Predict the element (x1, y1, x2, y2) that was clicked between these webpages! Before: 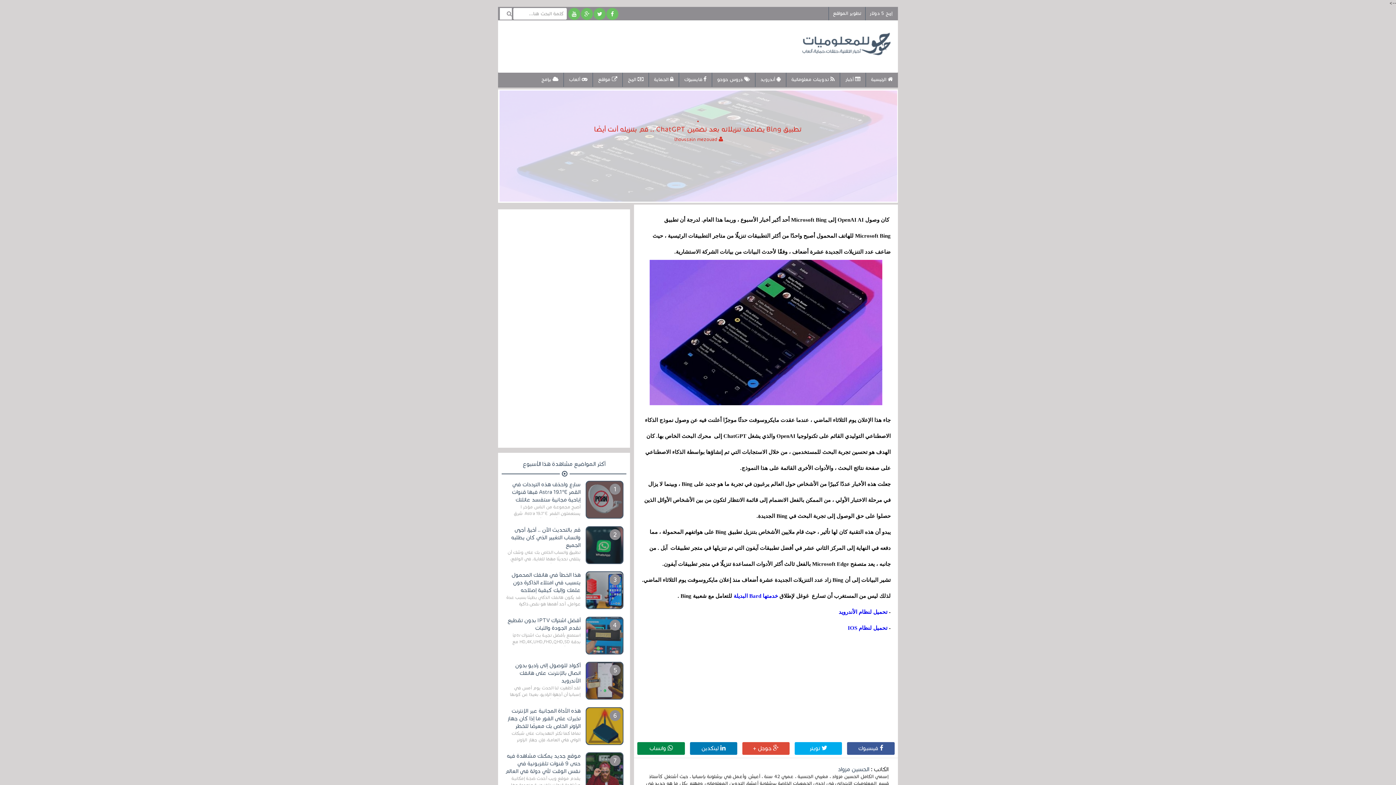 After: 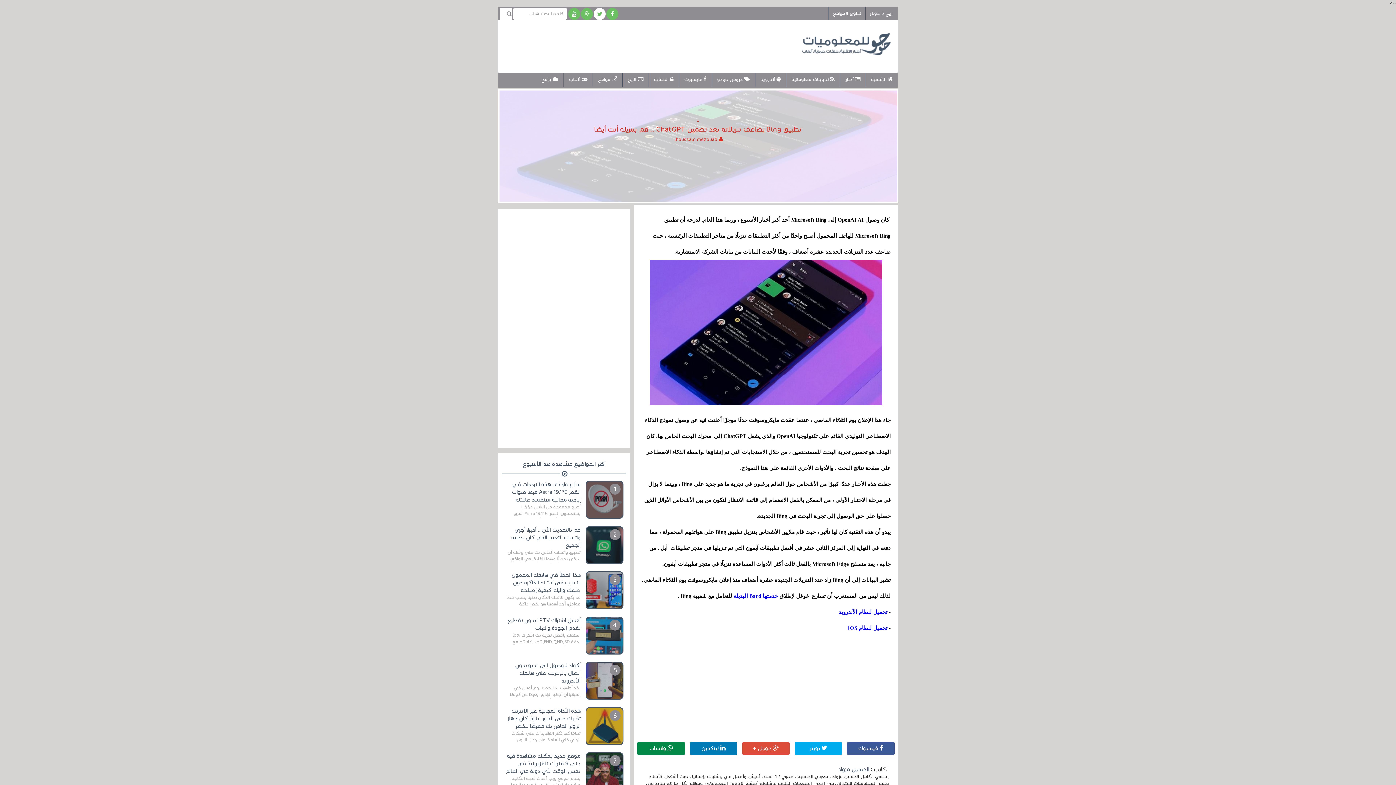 Action: bbox: (593, 8, 606, 20)